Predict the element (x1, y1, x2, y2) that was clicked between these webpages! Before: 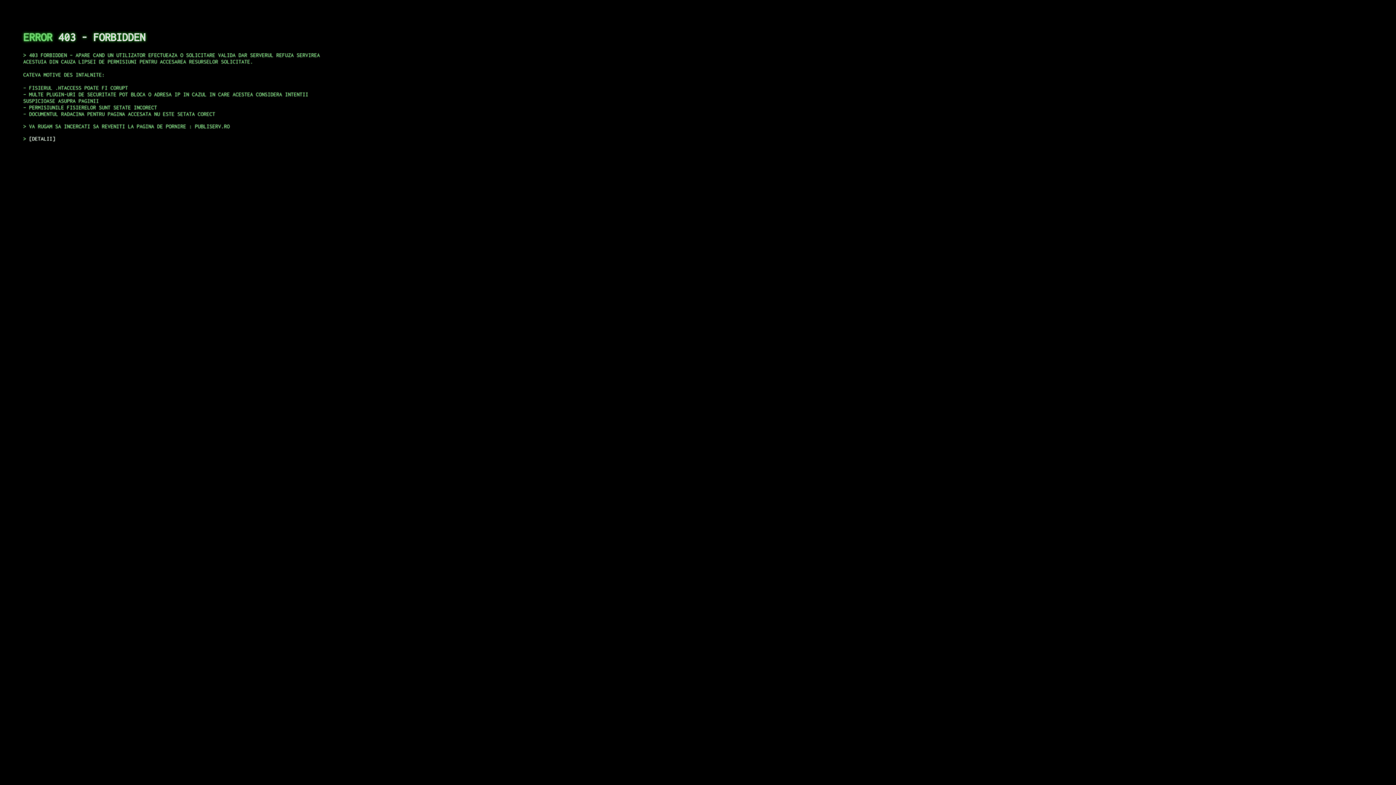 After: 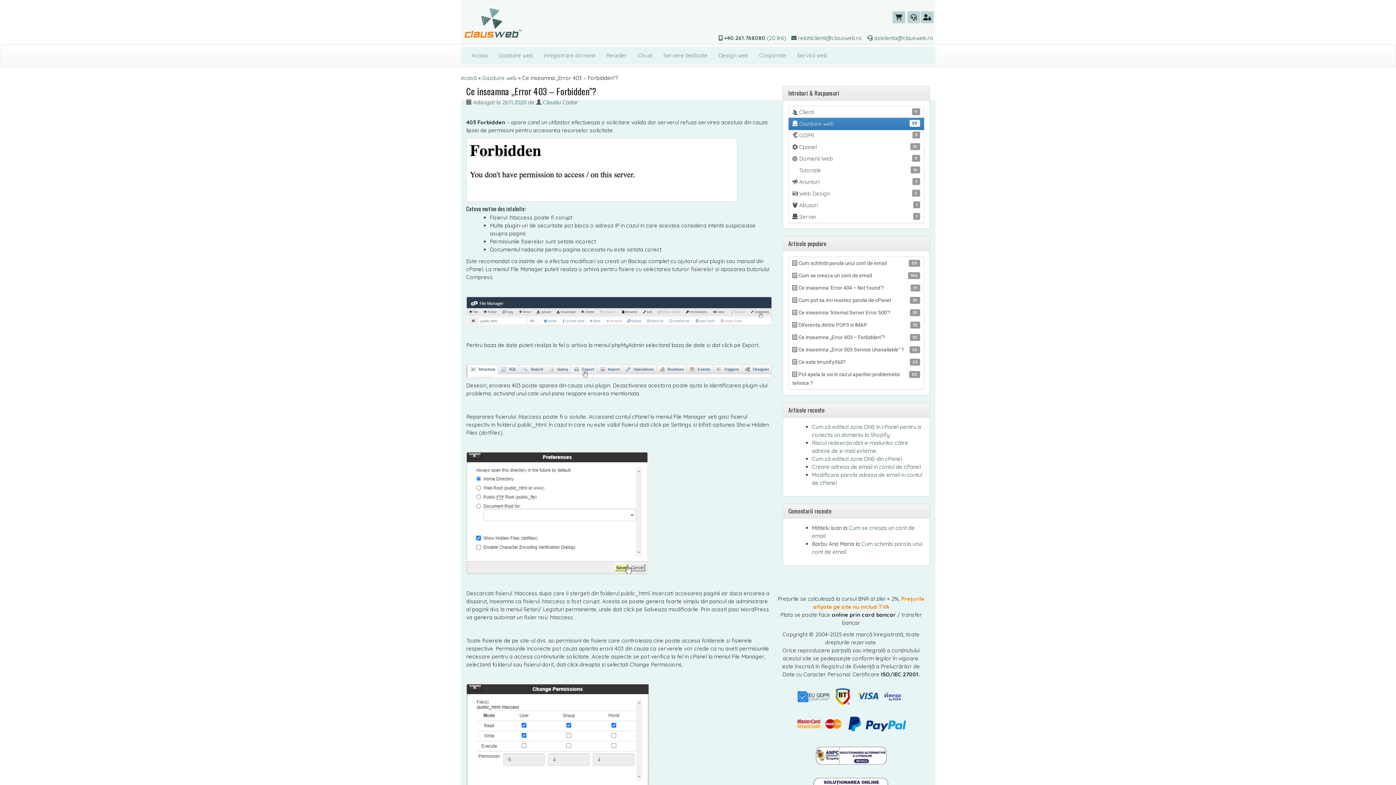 Action: bbox: (29, 135, 55, 141) label: DETALII